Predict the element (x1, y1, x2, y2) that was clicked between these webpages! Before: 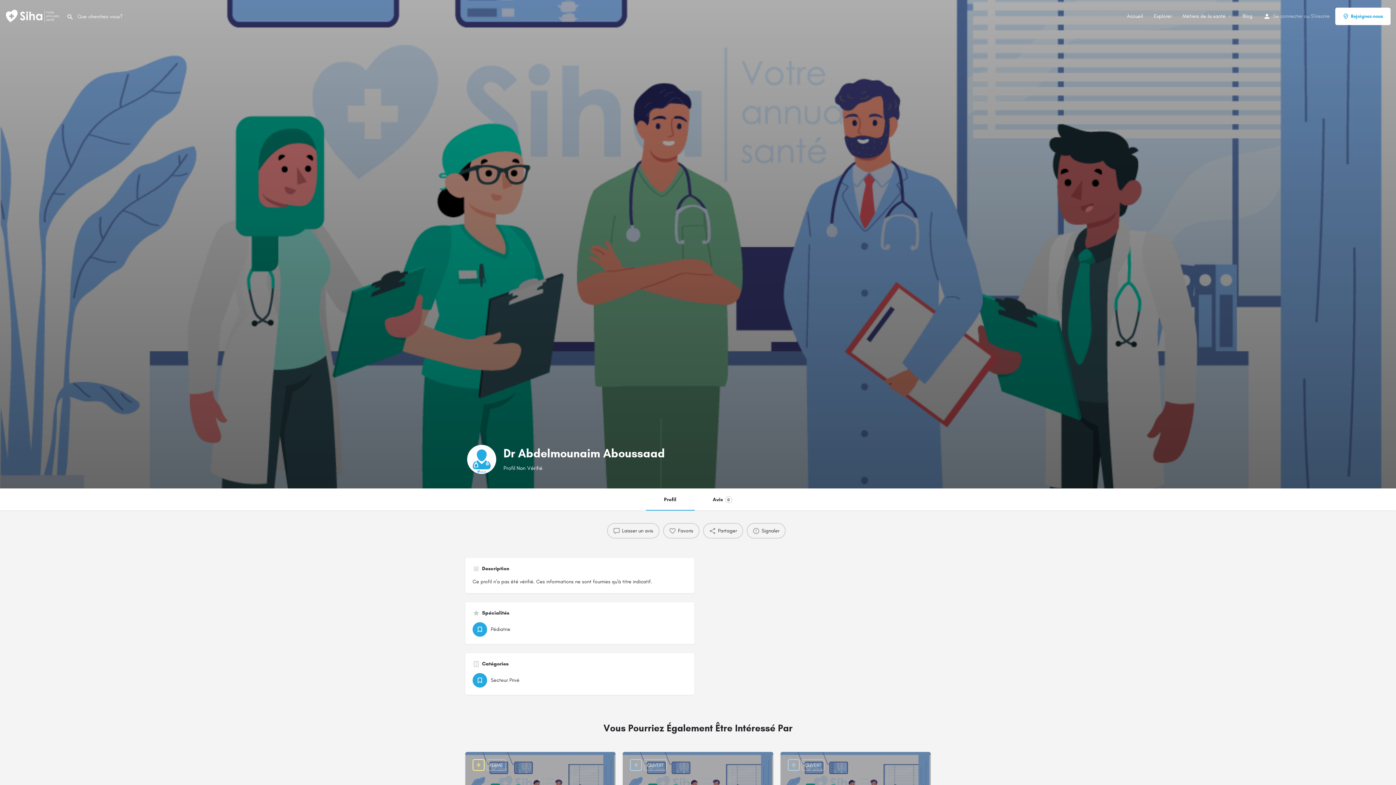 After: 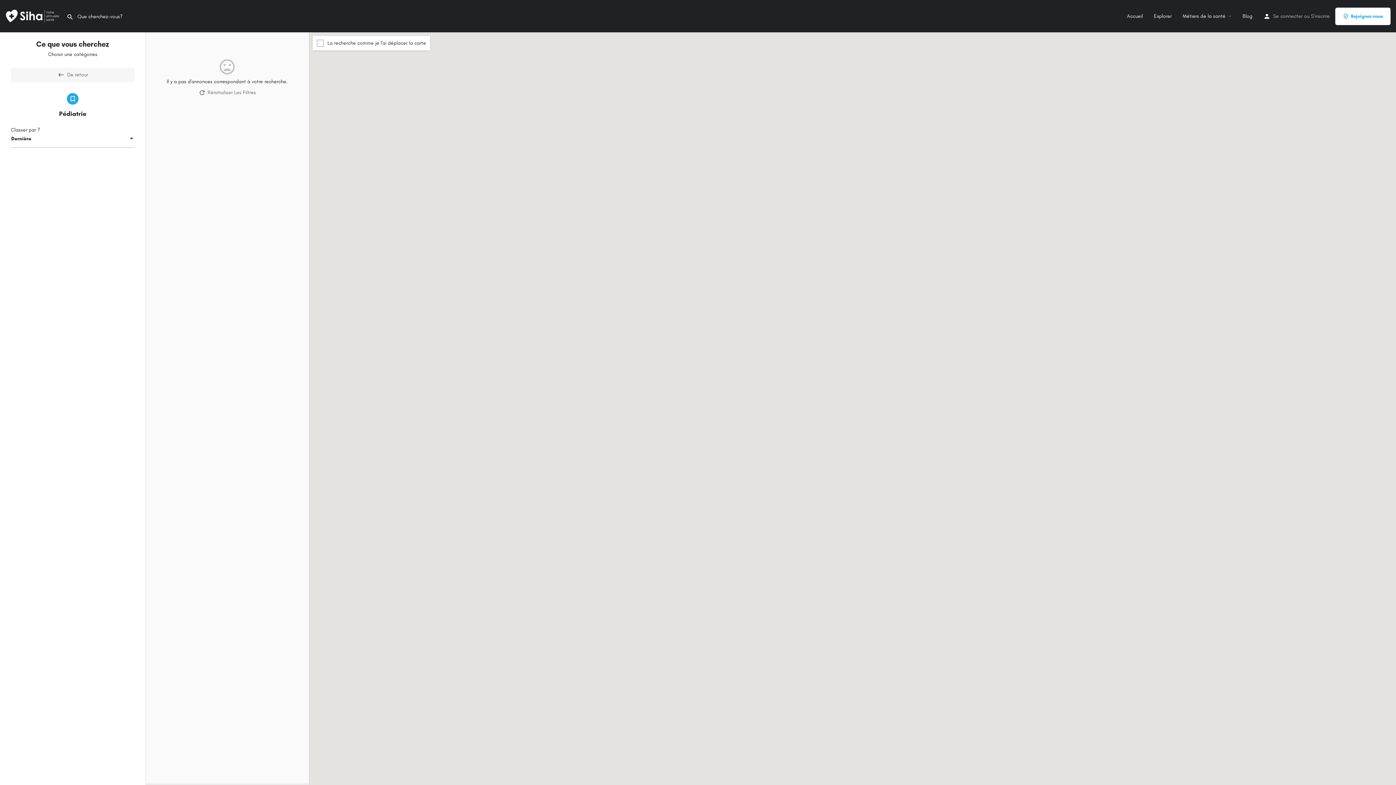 Action: label: Pédiatrie bbox: (472, 622, 683, 637)